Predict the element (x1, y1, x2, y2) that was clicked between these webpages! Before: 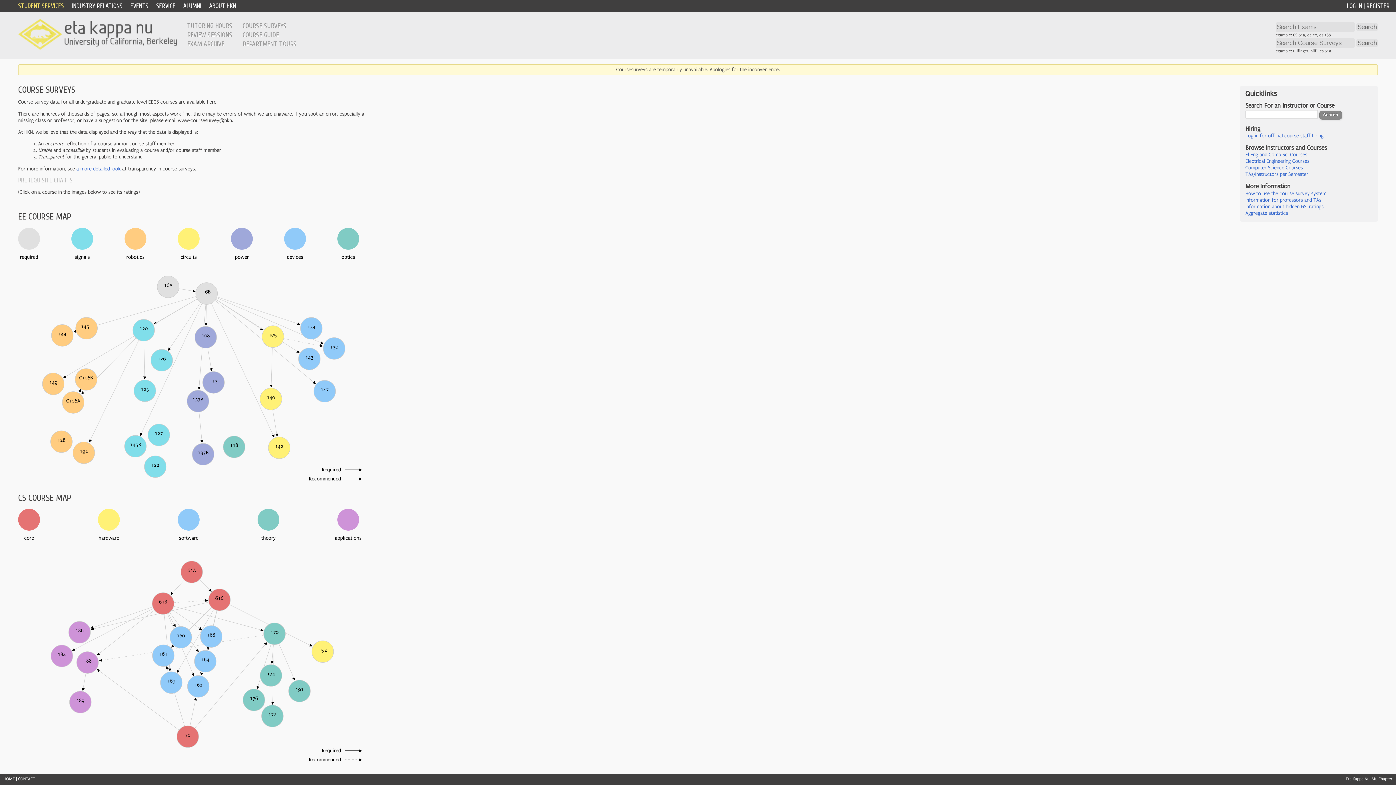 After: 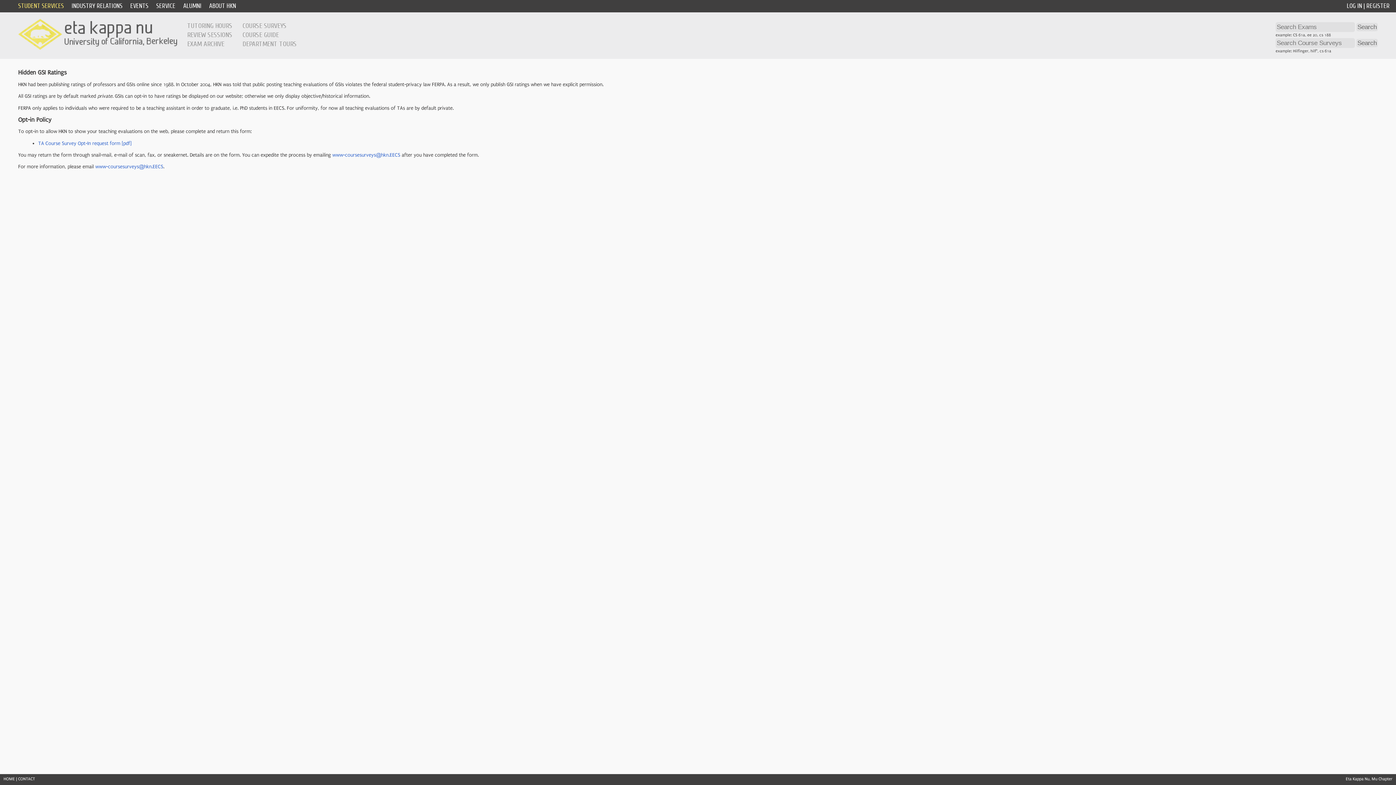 Action: bbox: (1245, 203, 1323, 209) label: Information about hidden GSI ratings